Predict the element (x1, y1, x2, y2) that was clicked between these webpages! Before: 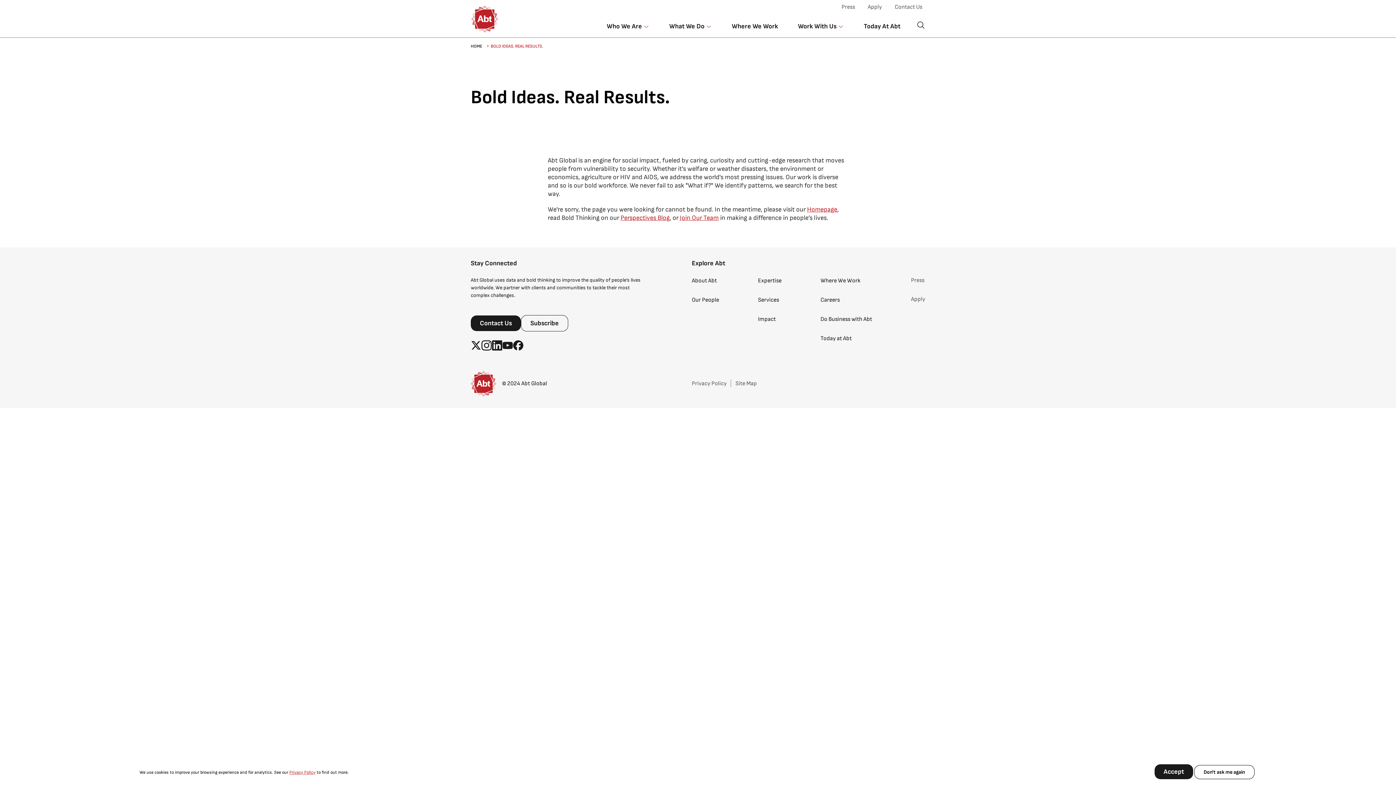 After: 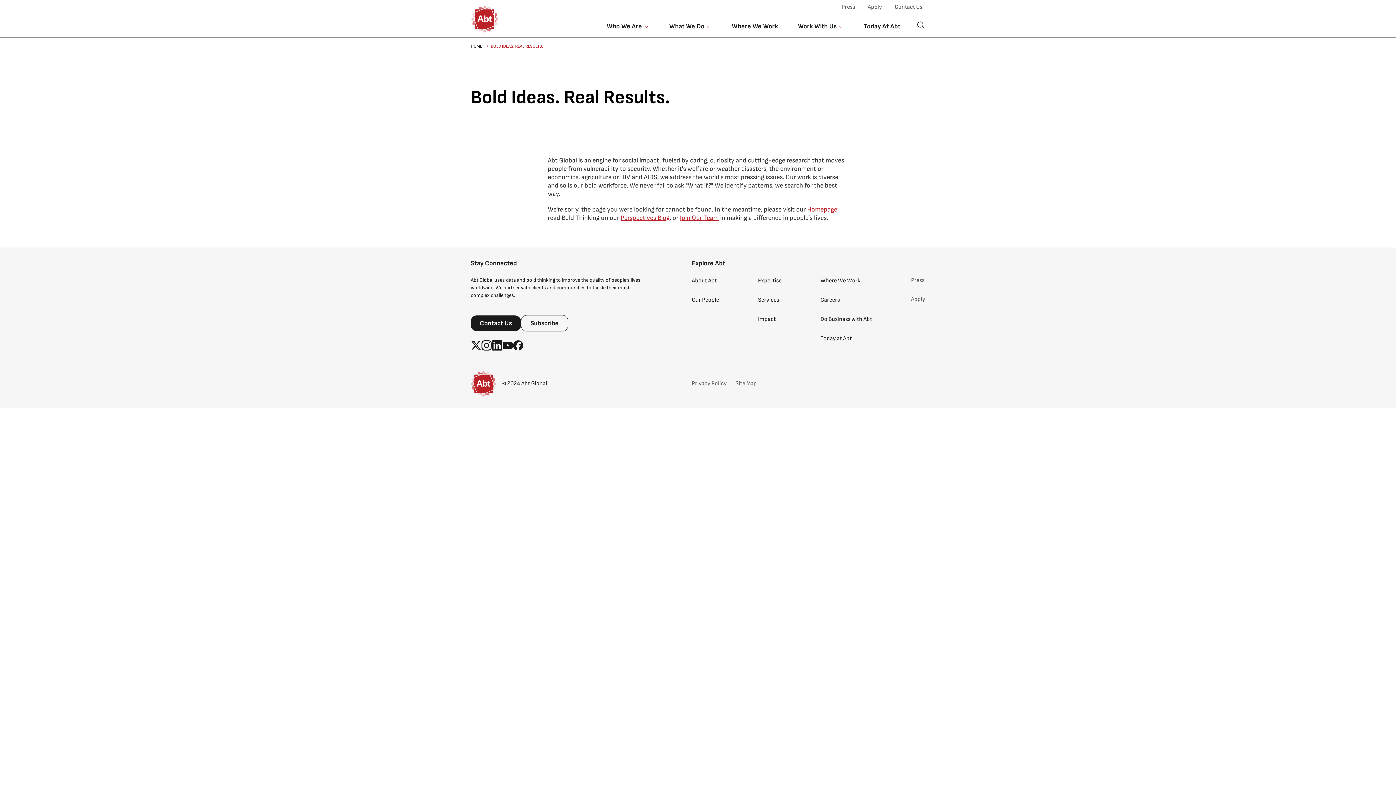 Action: bbox: (1194, 765, 1254, 779) label: Don't ask me again